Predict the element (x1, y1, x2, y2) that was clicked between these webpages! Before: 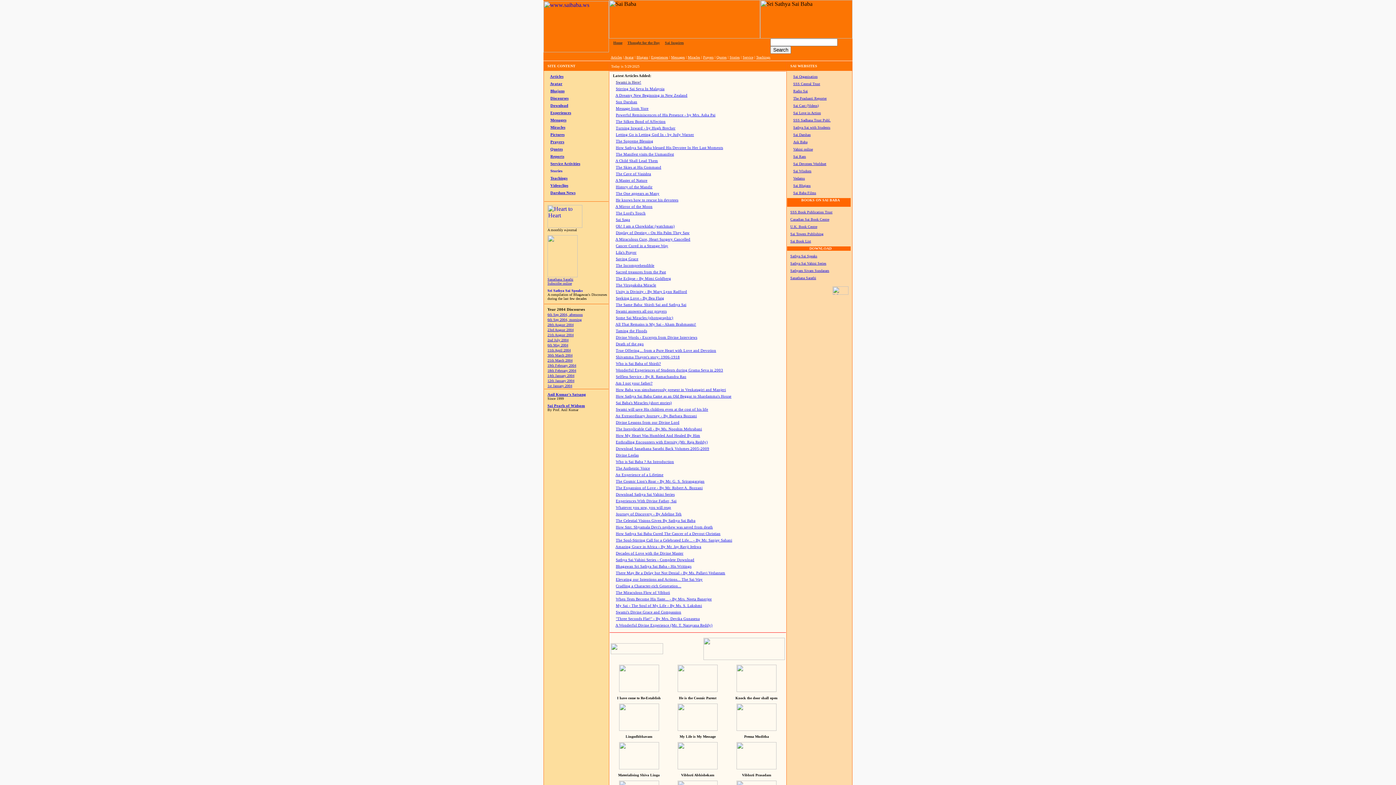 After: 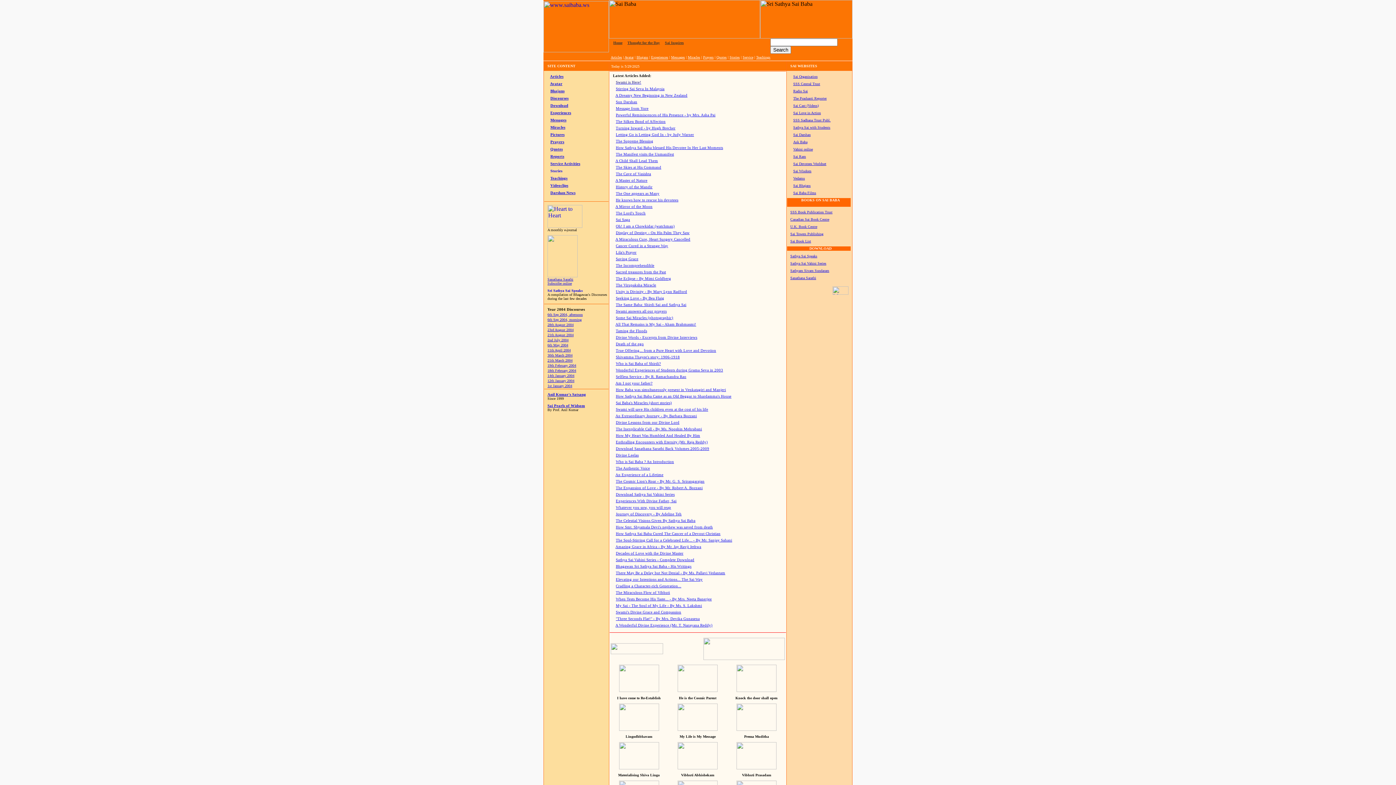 Action: bbox: (547, 322, 573, 326) label: 28th August 2004